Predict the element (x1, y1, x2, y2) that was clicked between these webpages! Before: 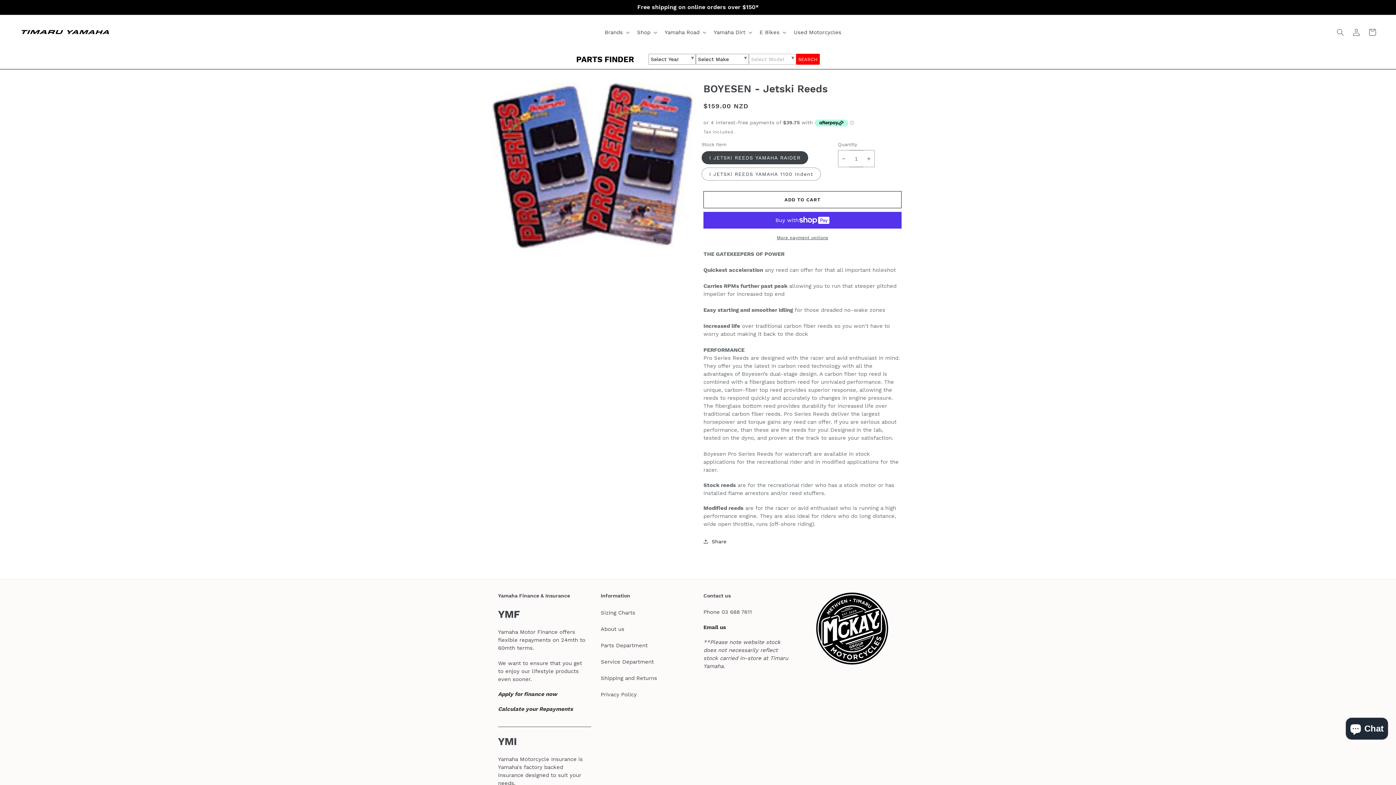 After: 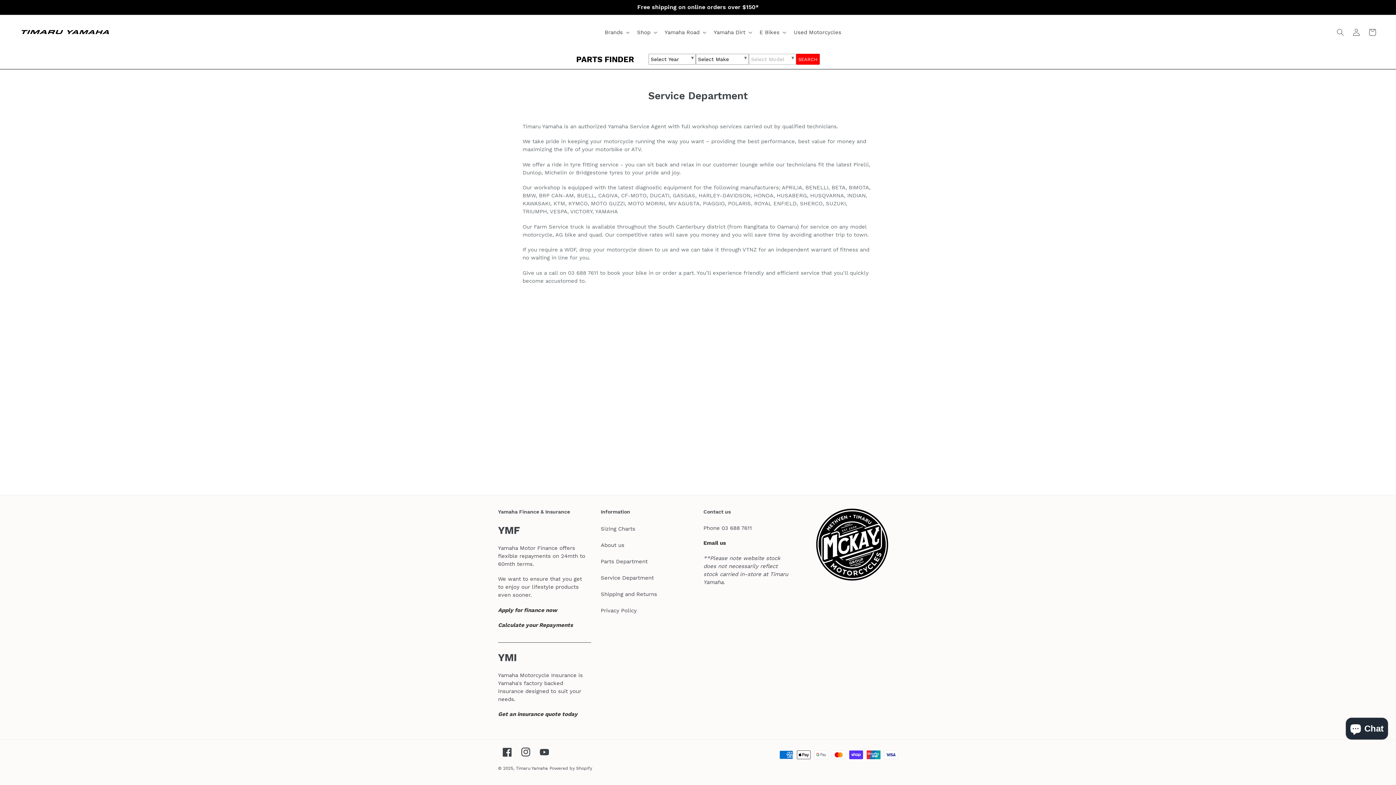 Action: bbox: (600, 655, 654, 669) label: Service Department